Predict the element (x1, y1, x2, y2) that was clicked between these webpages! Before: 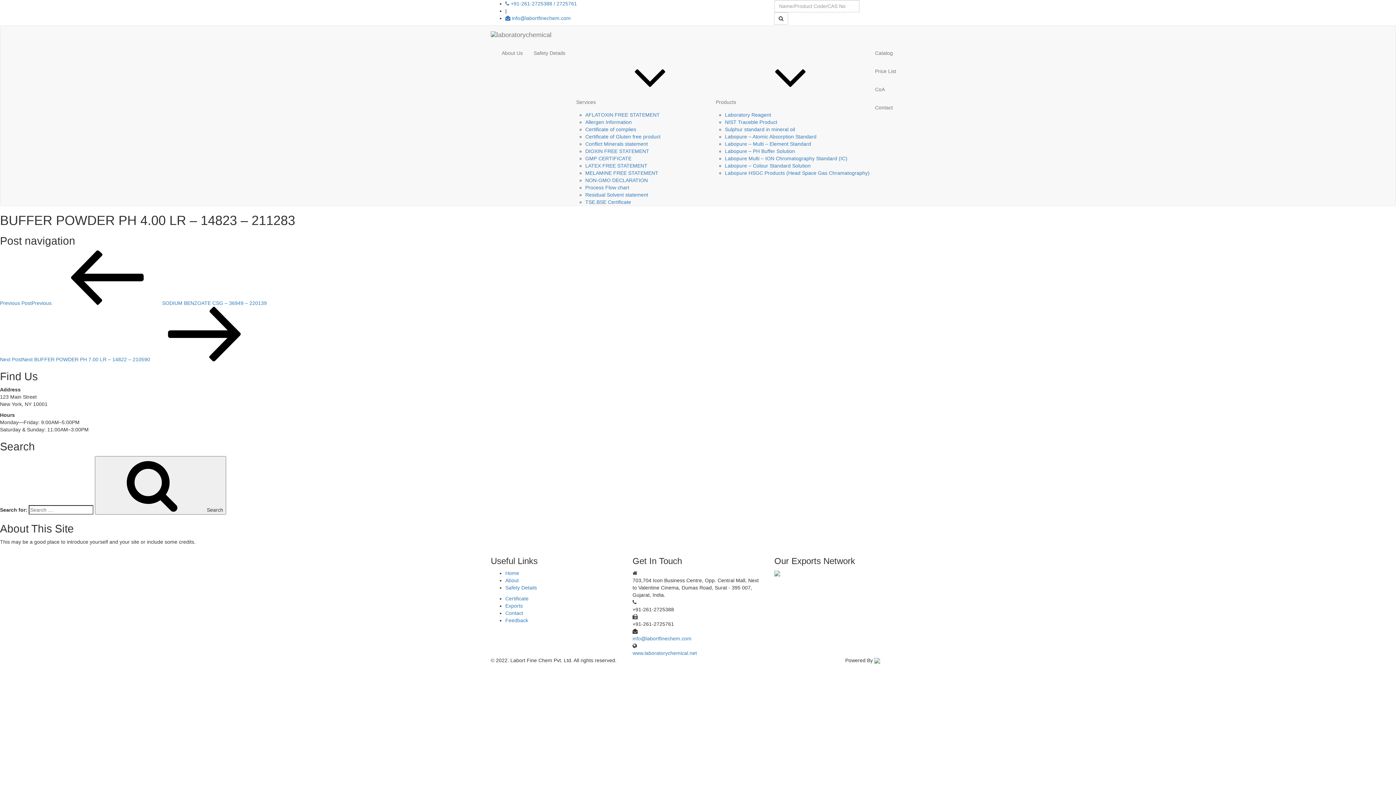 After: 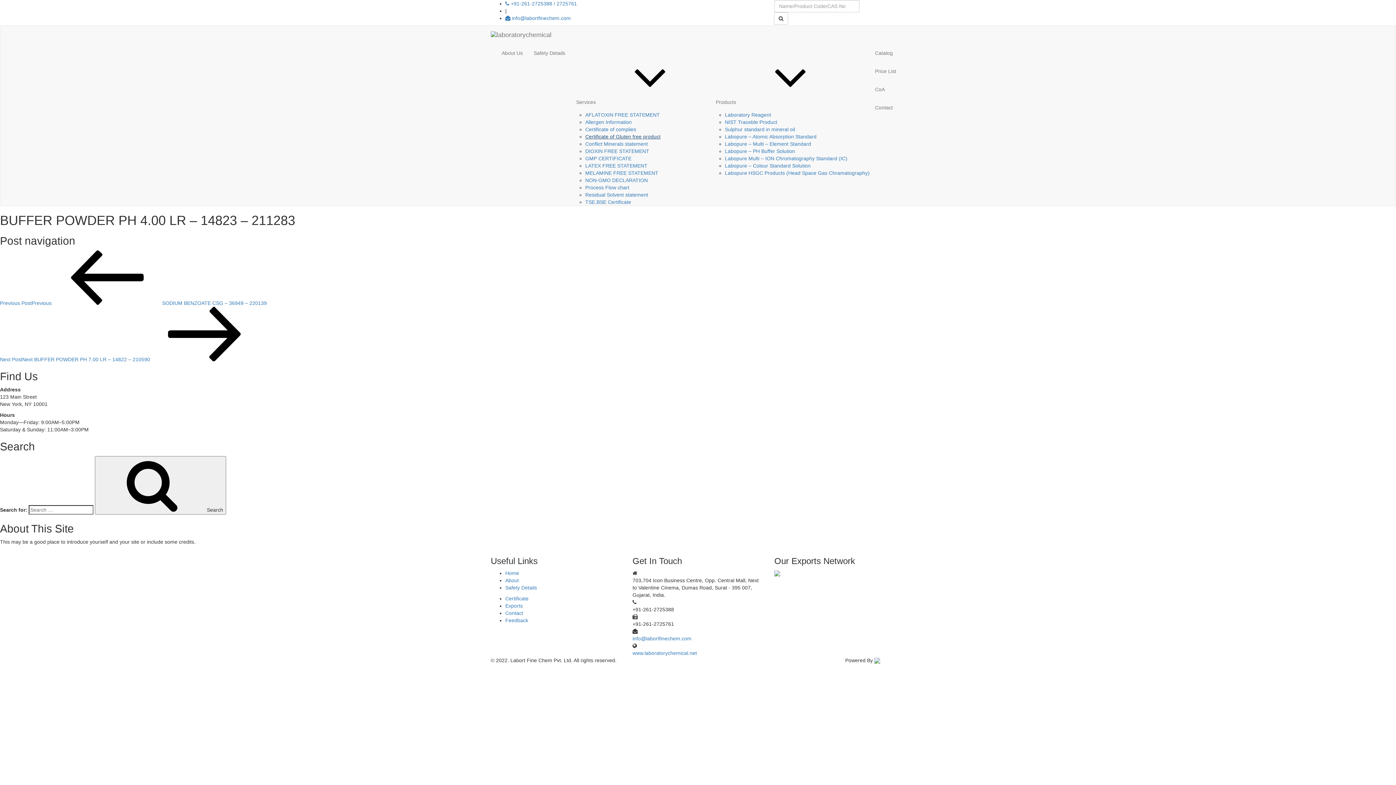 Action: bbox: (585, 133, 660, 139) label: Certificate of Gluten free product